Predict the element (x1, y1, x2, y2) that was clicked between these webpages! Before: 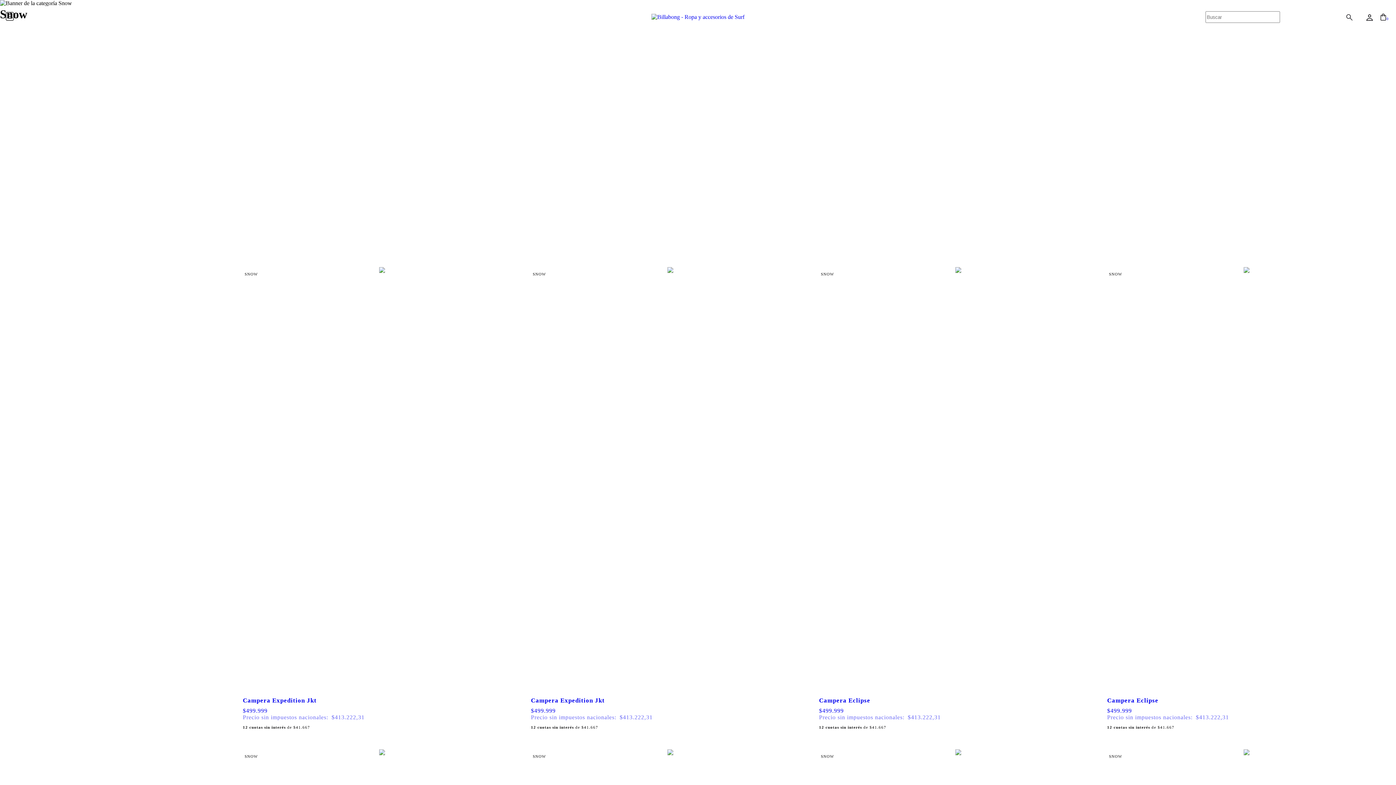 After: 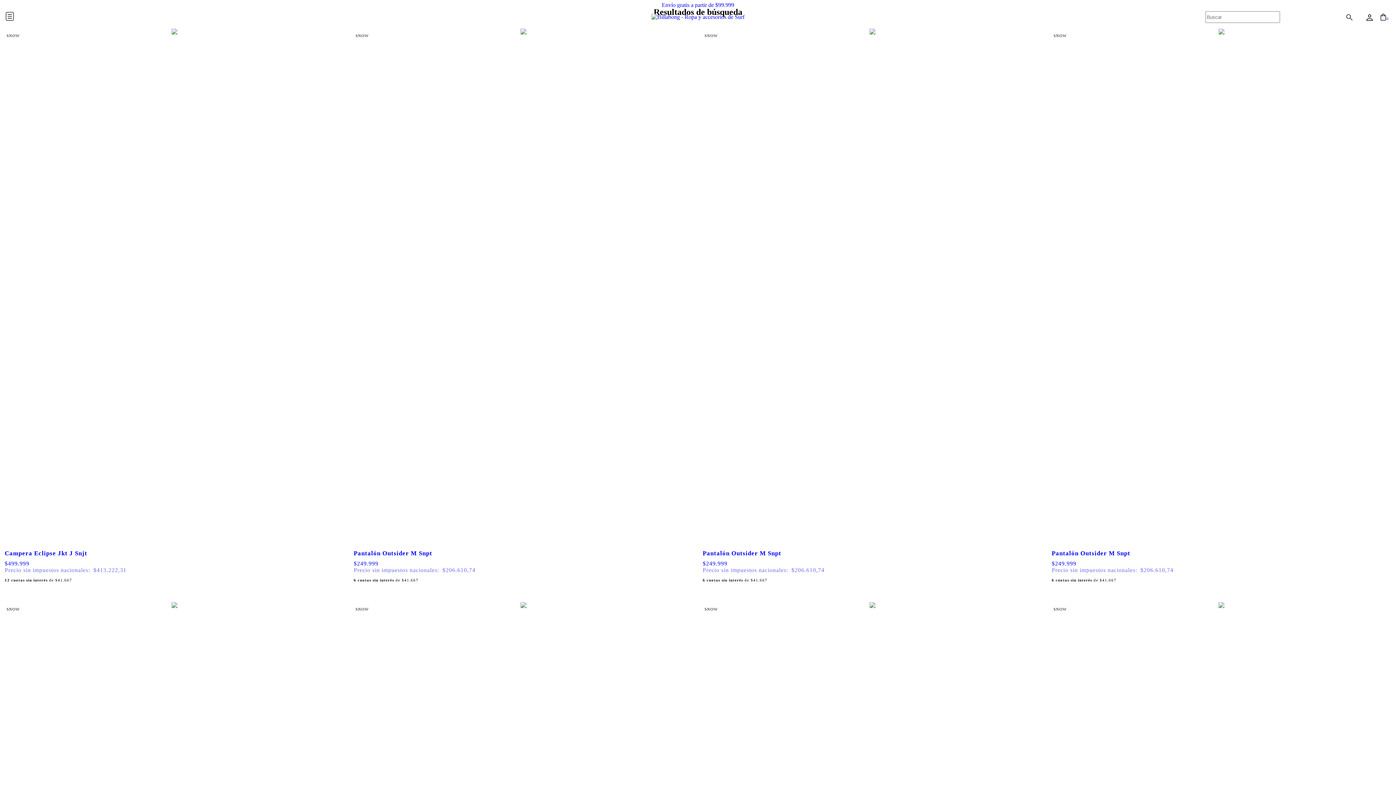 Action: bbox: (1343, 12, 1356, 23) label: Buscar